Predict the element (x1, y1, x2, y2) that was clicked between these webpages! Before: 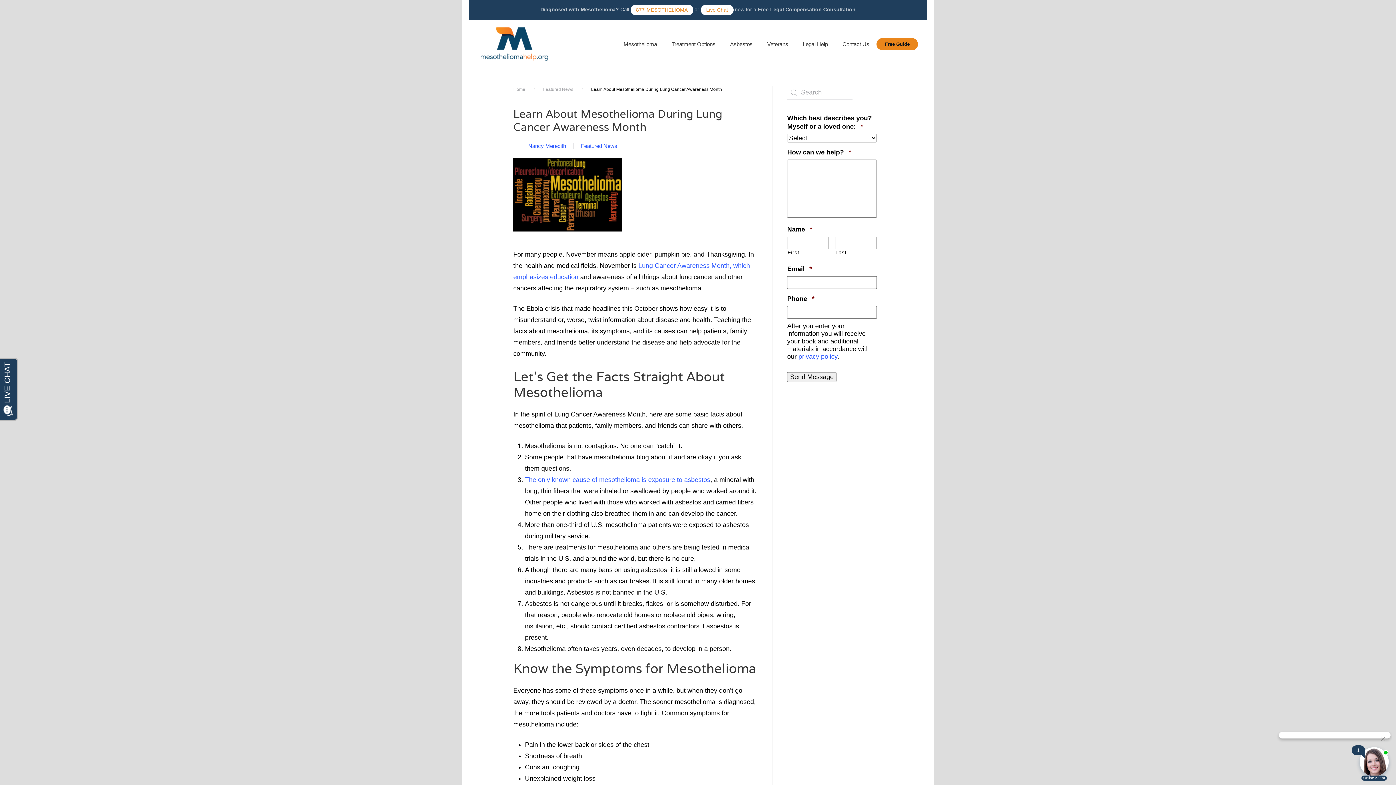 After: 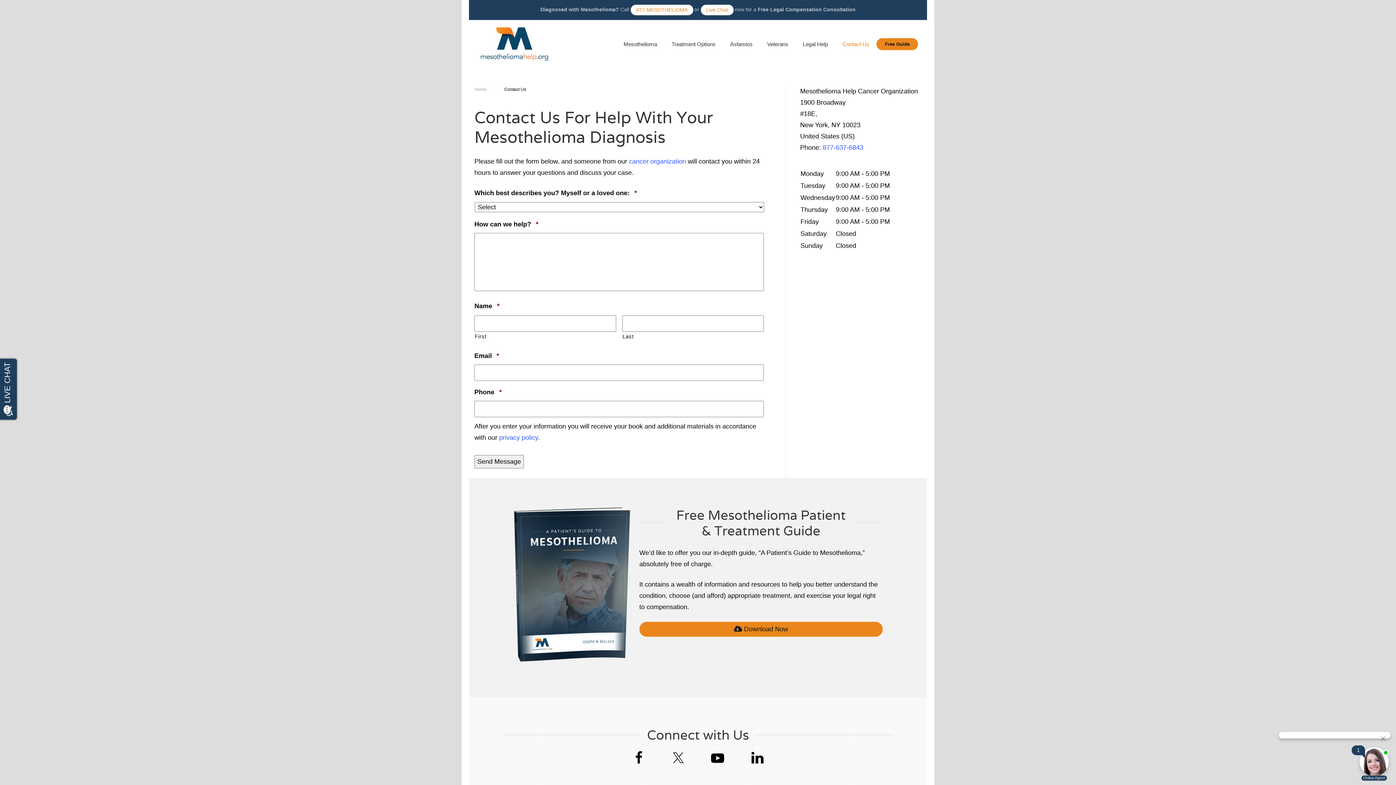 Action: bbox: (835, 26, 876, 62) label: Contact Us